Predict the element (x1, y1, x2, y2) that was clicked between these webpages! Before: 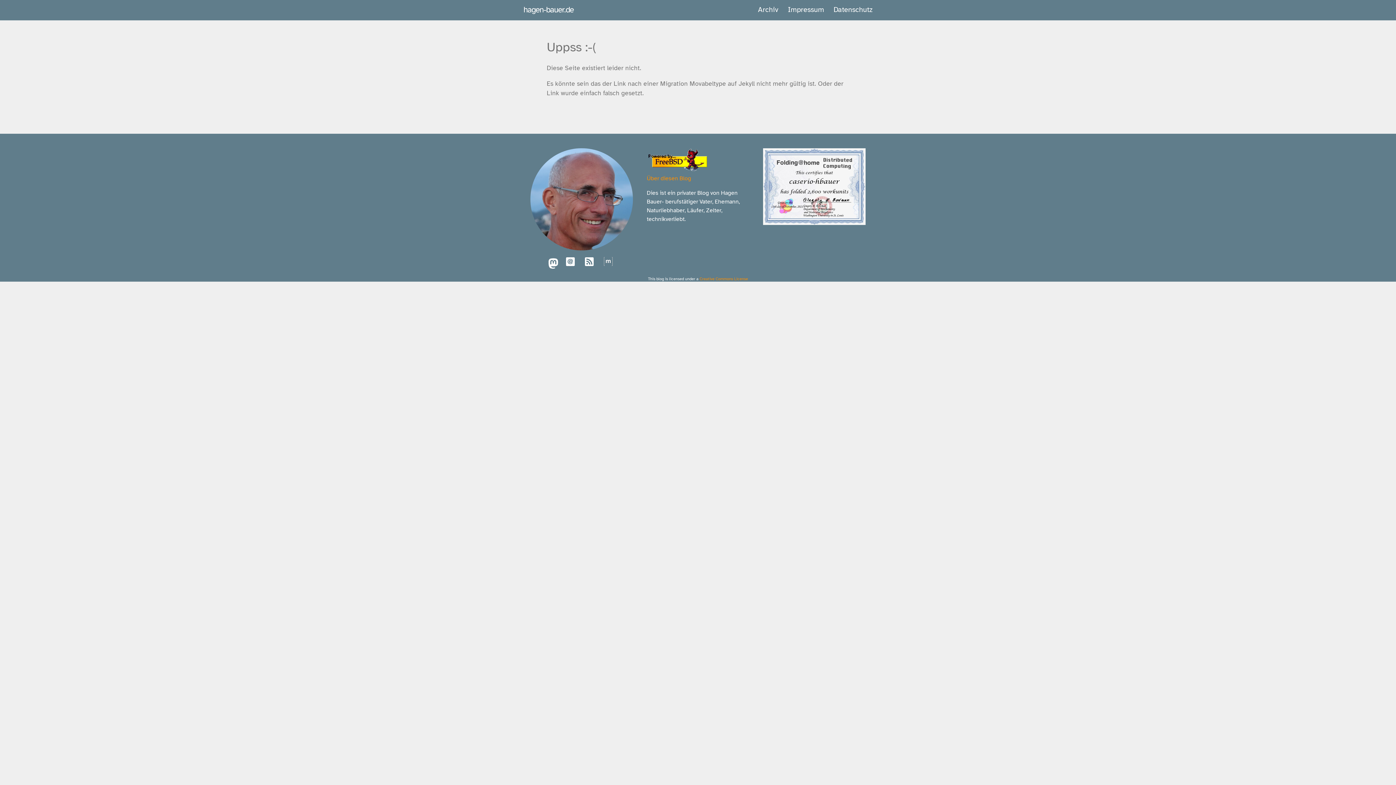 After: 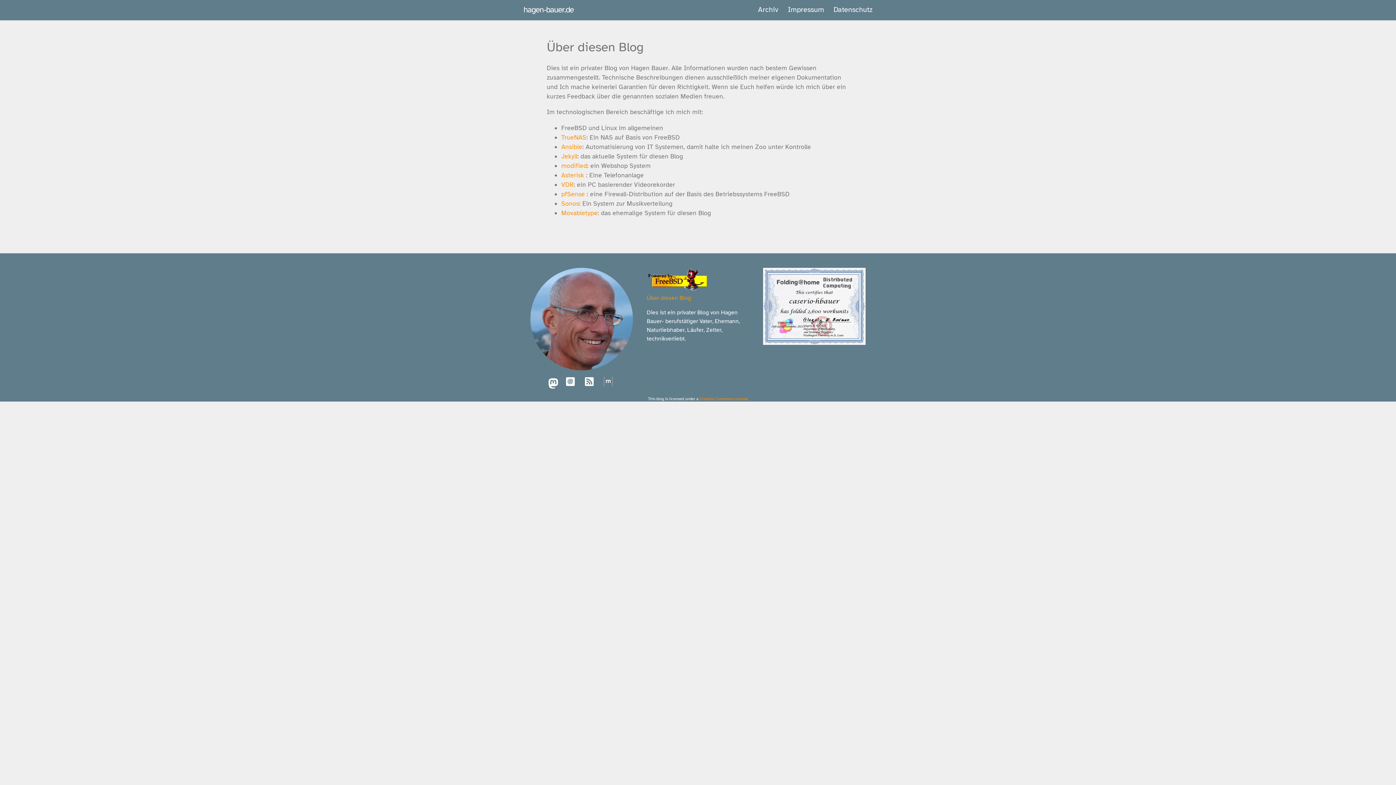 Action: bbox: (646, 174, 691, 182) label: Über diesen Blog